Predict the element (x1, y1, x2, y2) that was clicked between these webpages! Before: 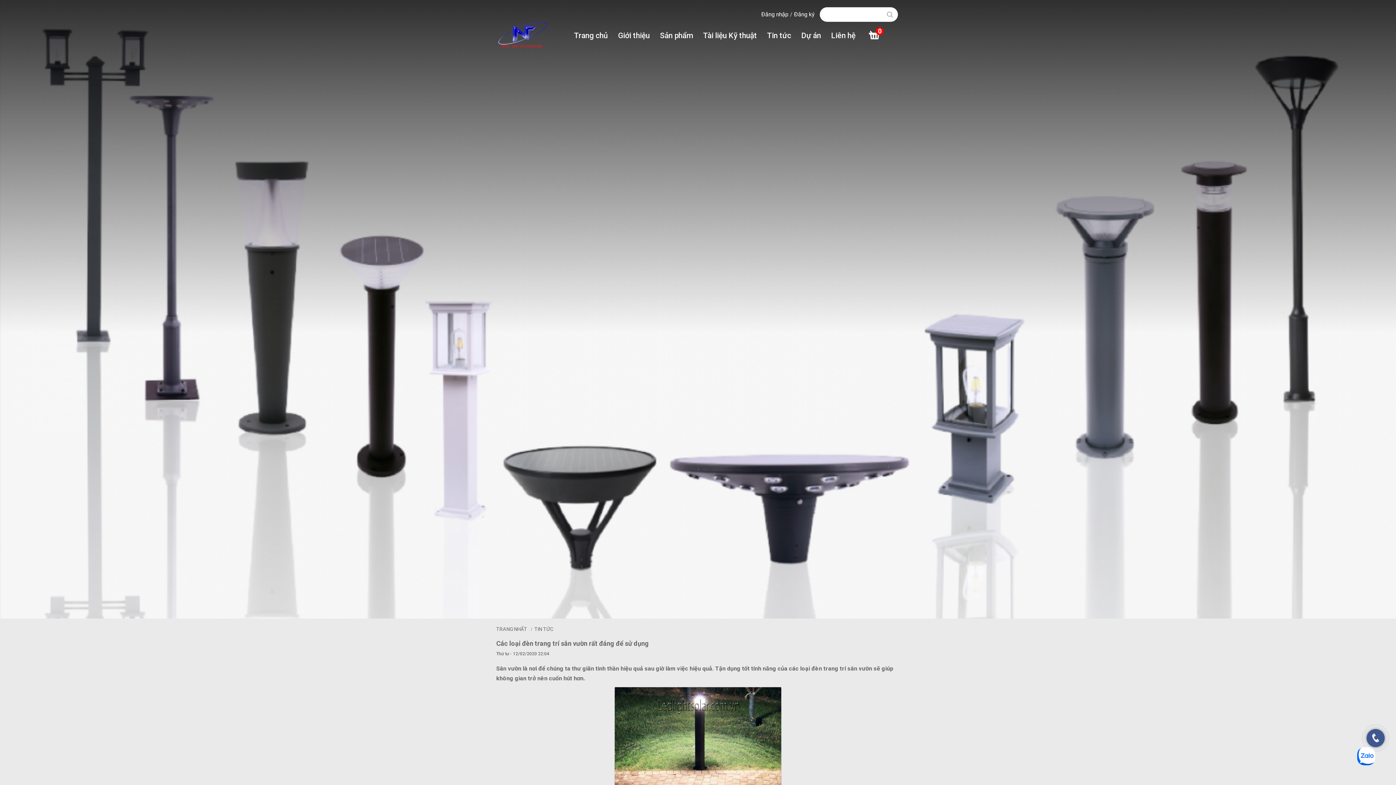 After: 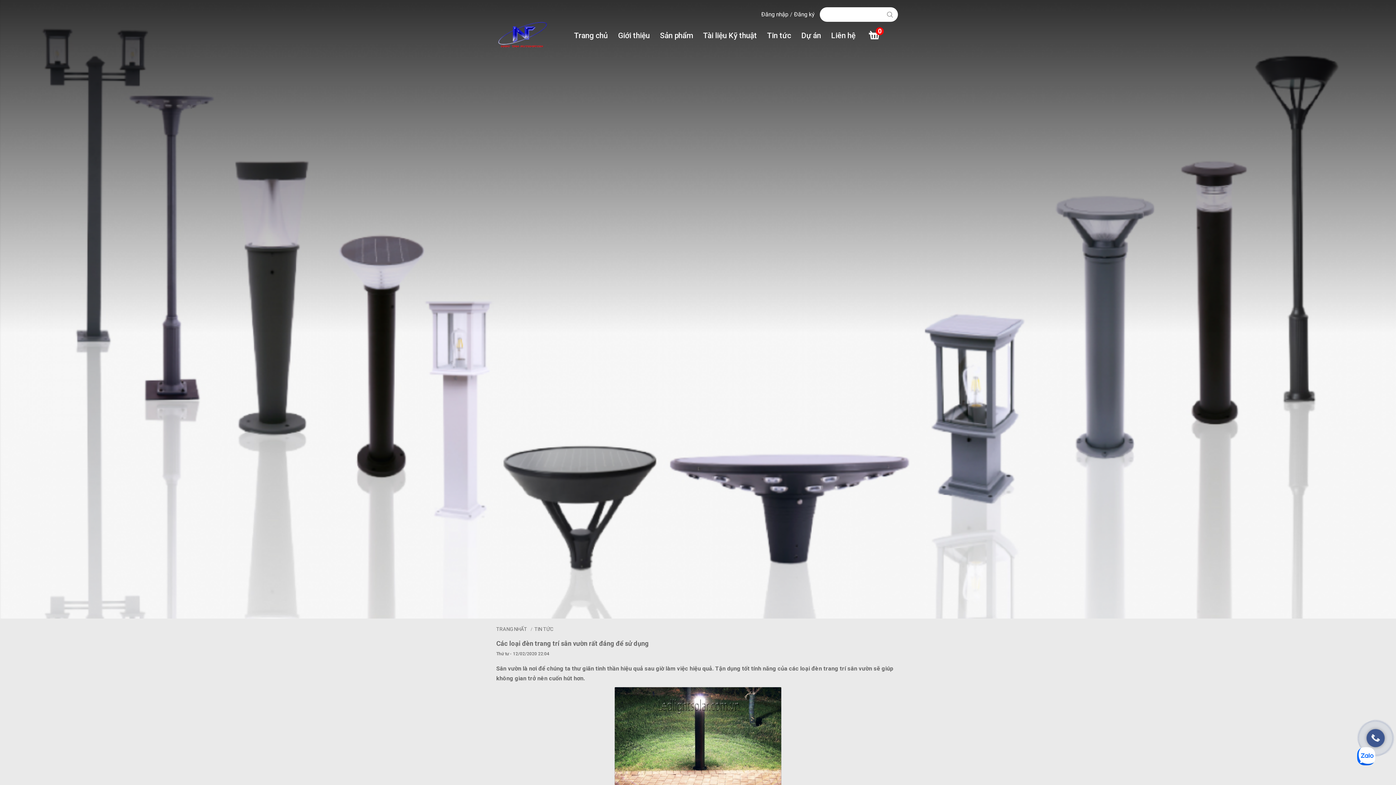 Action: bbox: (885, 7, 895, 21)